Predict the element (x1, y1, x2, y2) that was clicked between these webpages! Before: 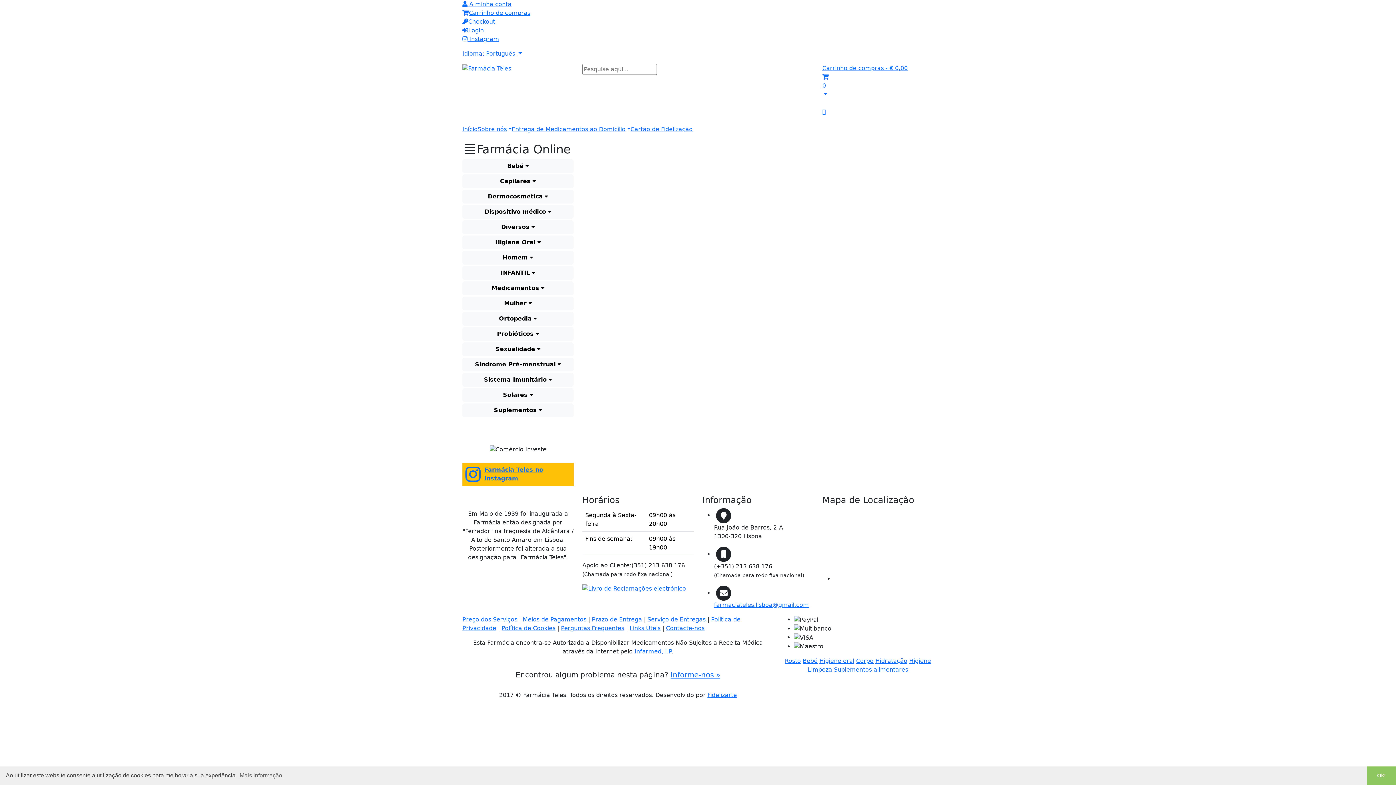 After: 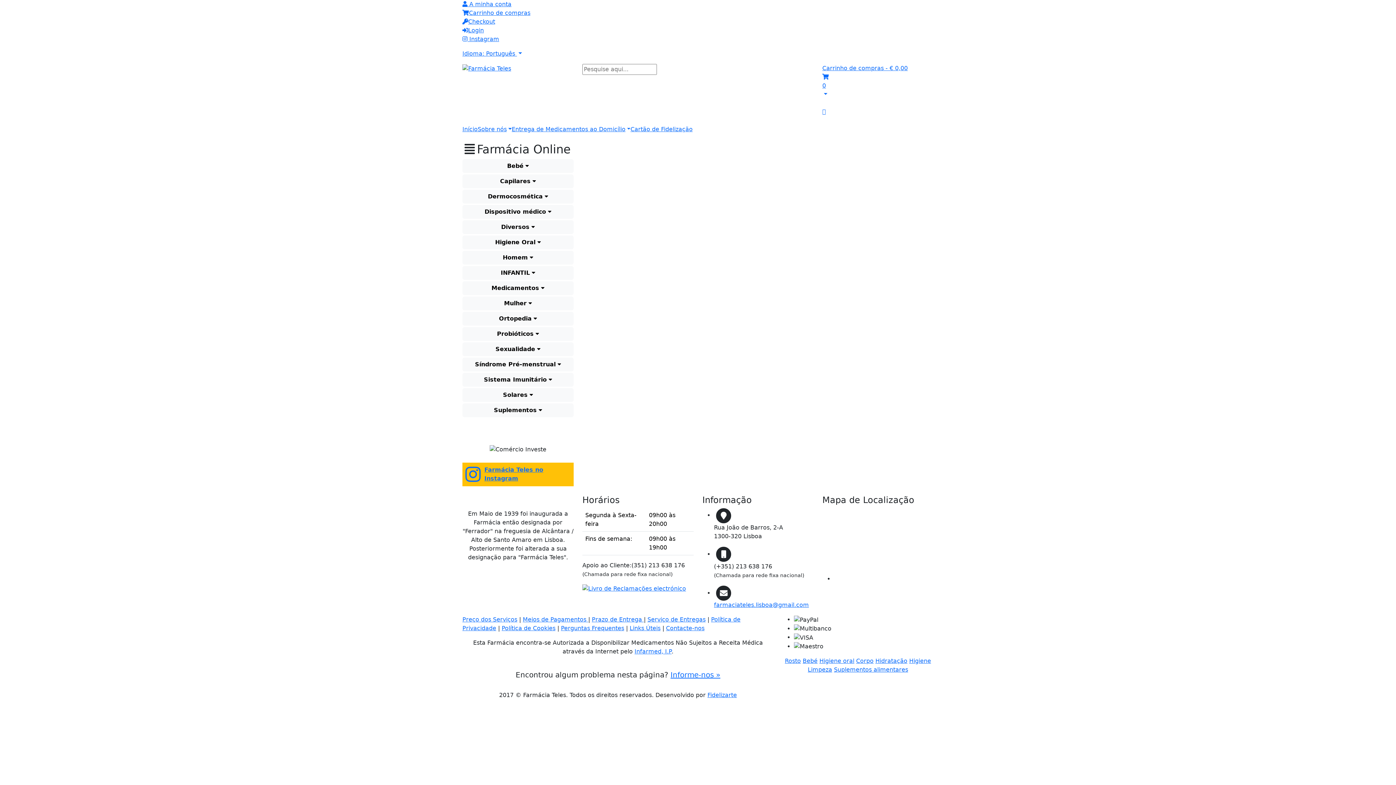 Action: label: dismiss cookie message bbox: (1367, 766, 1396, 785)